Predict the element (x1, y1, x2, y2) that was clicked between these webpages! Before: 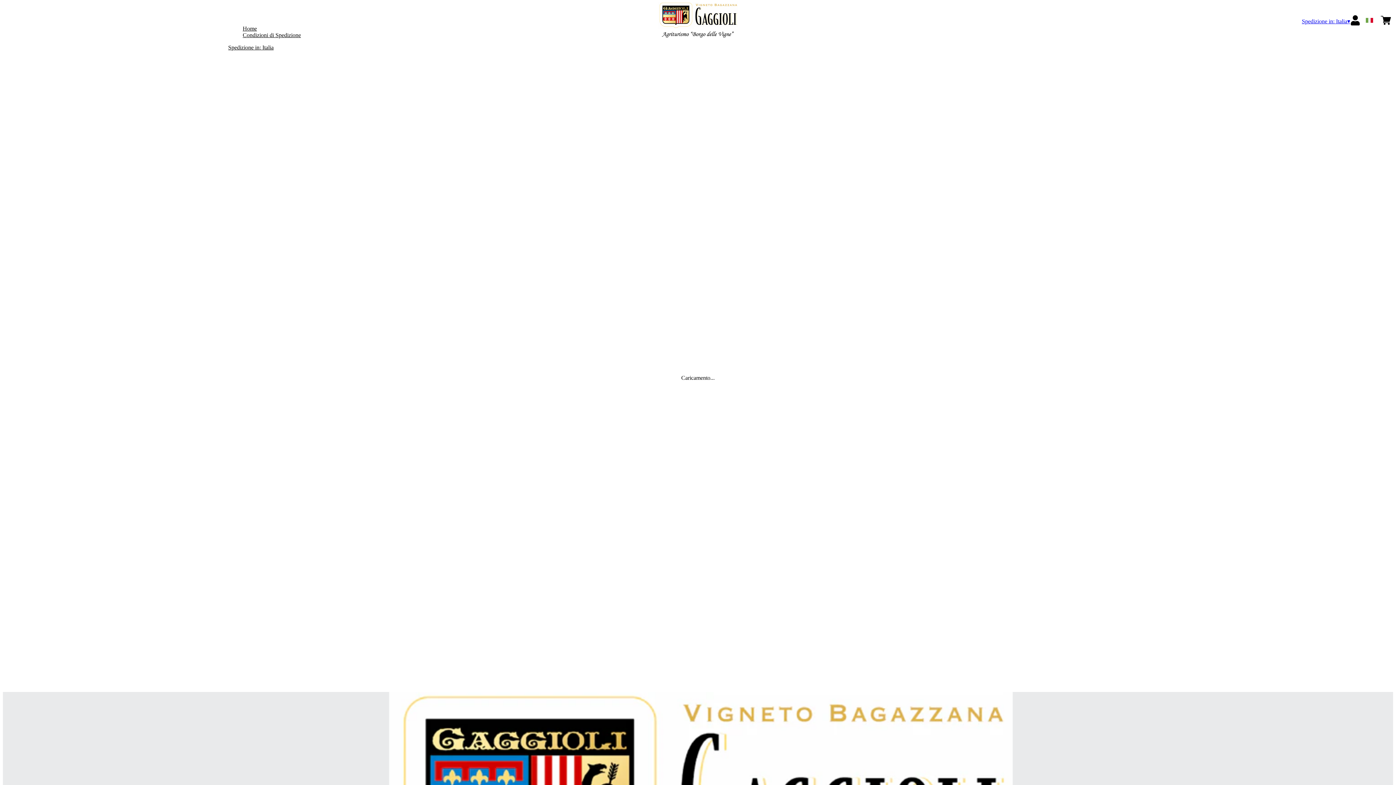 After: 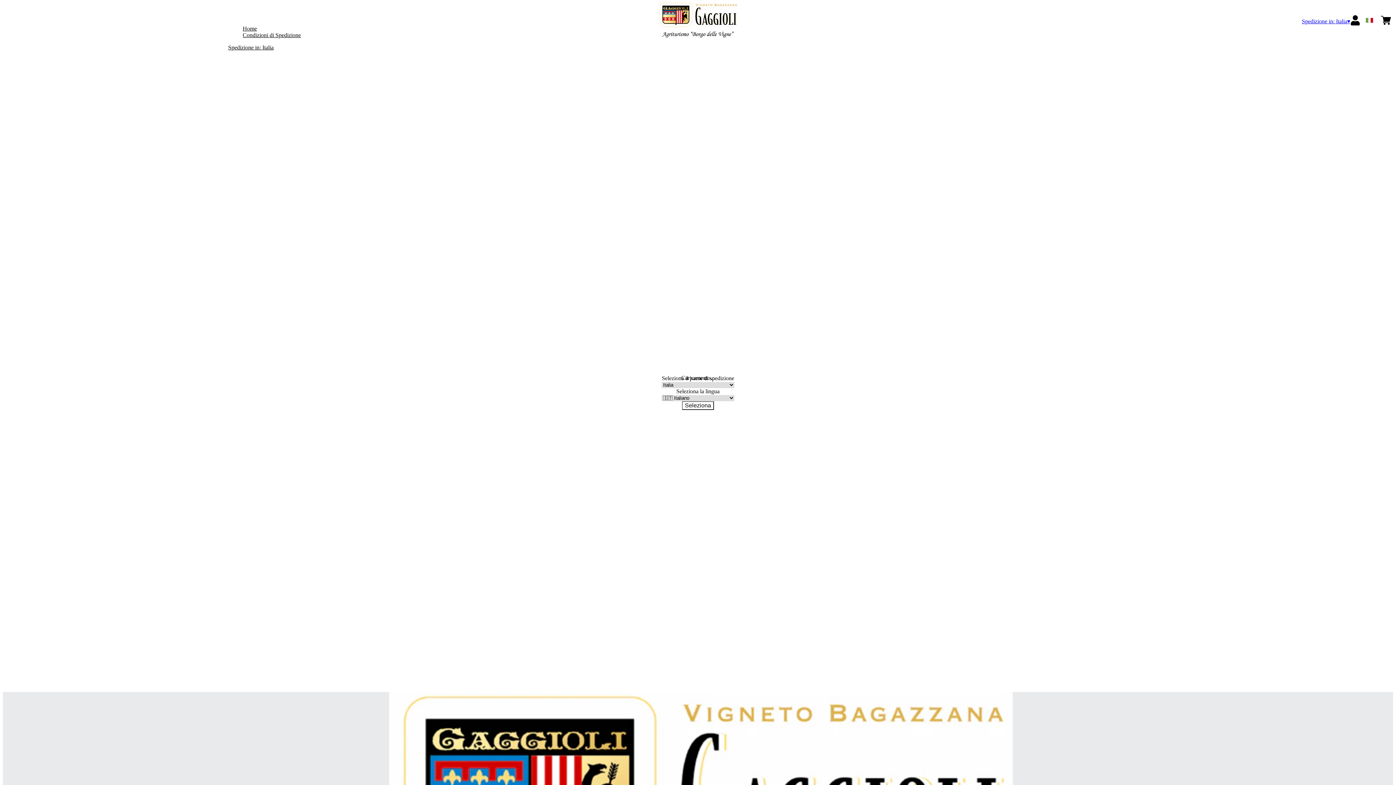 Action: bbox: (1302, 17, 1350, 24) label: Spedizione in: Italia